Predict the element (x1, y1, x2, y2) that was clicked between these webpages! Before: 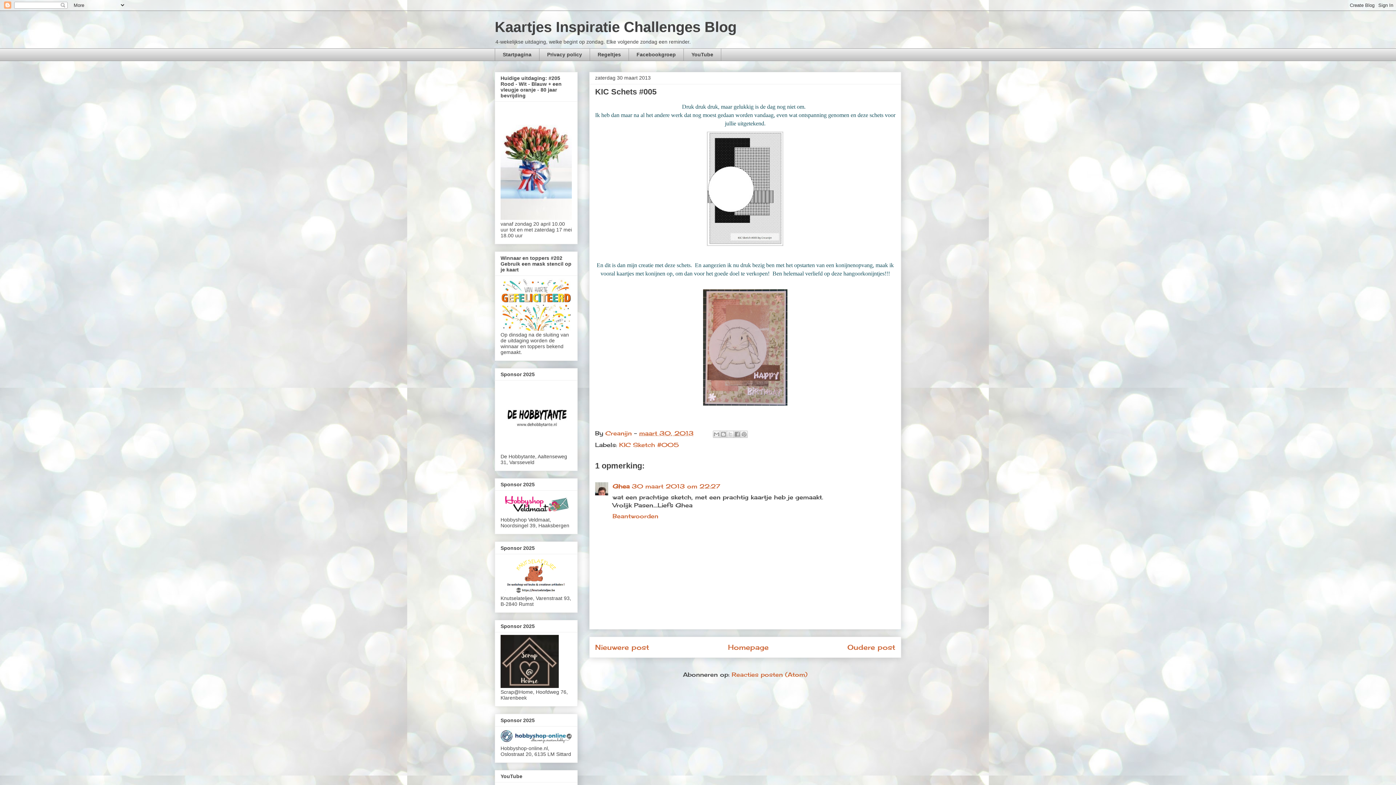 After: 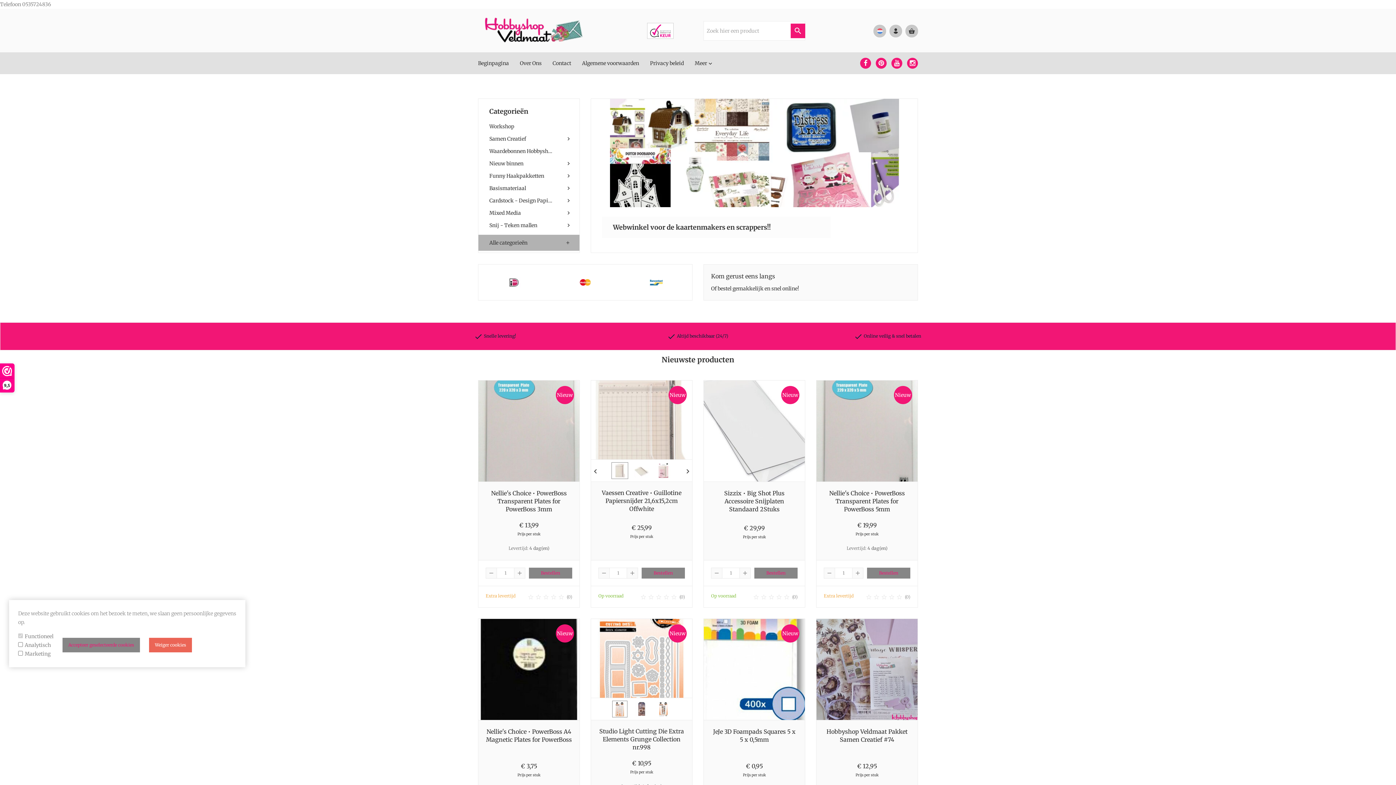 Action: bbox: (500, 511, 572, 517)